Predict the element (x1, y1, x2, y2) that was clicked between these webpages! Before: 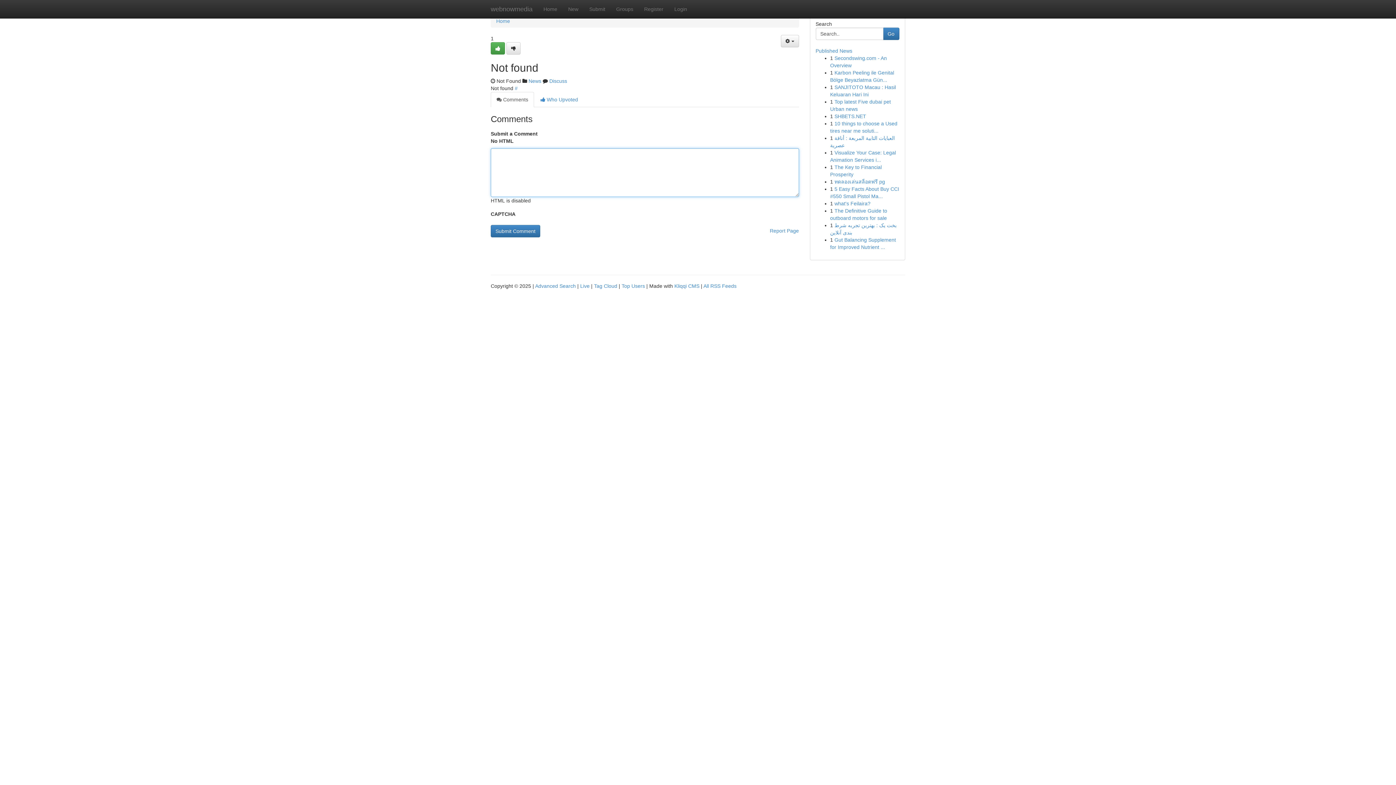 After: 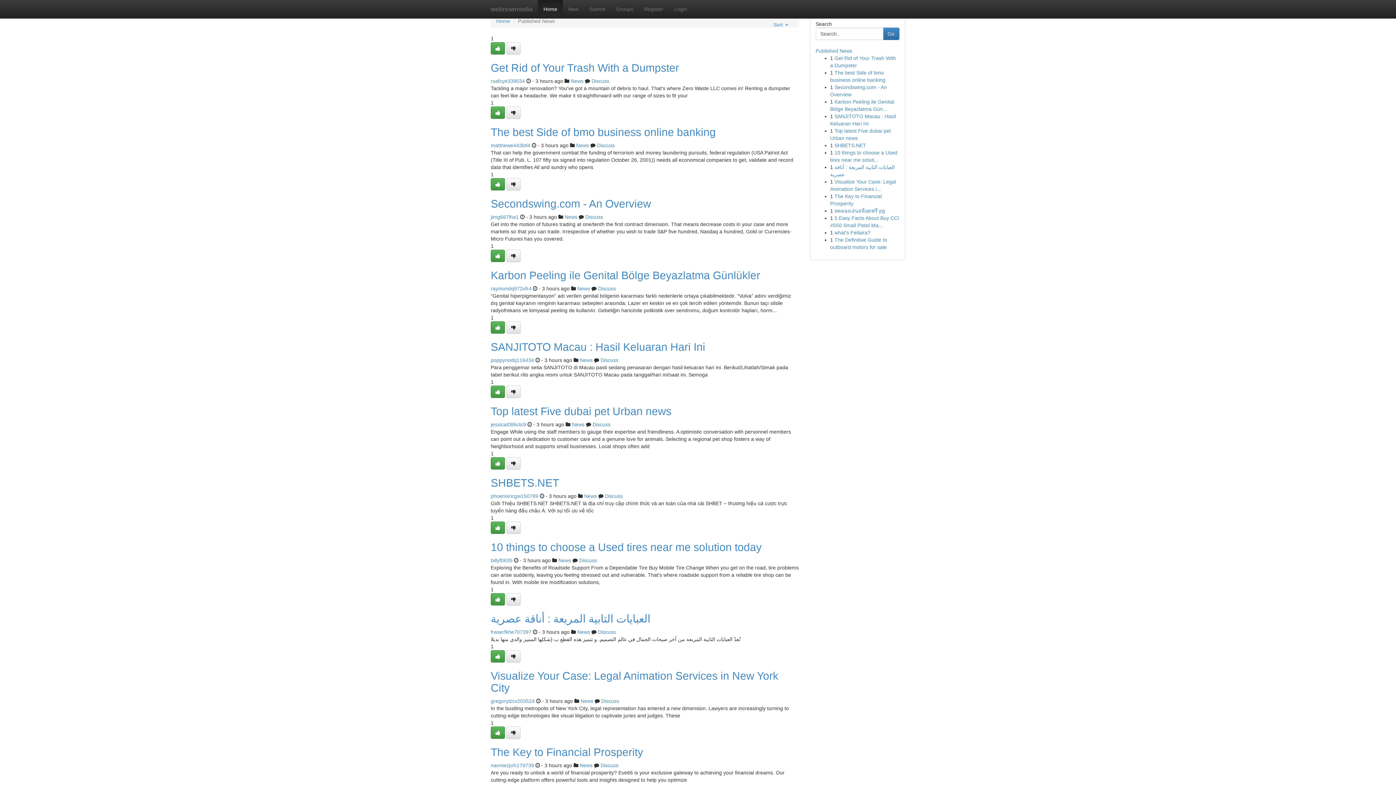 Action: label: Tag Cloud bbox: (594, 283, 617, 289)